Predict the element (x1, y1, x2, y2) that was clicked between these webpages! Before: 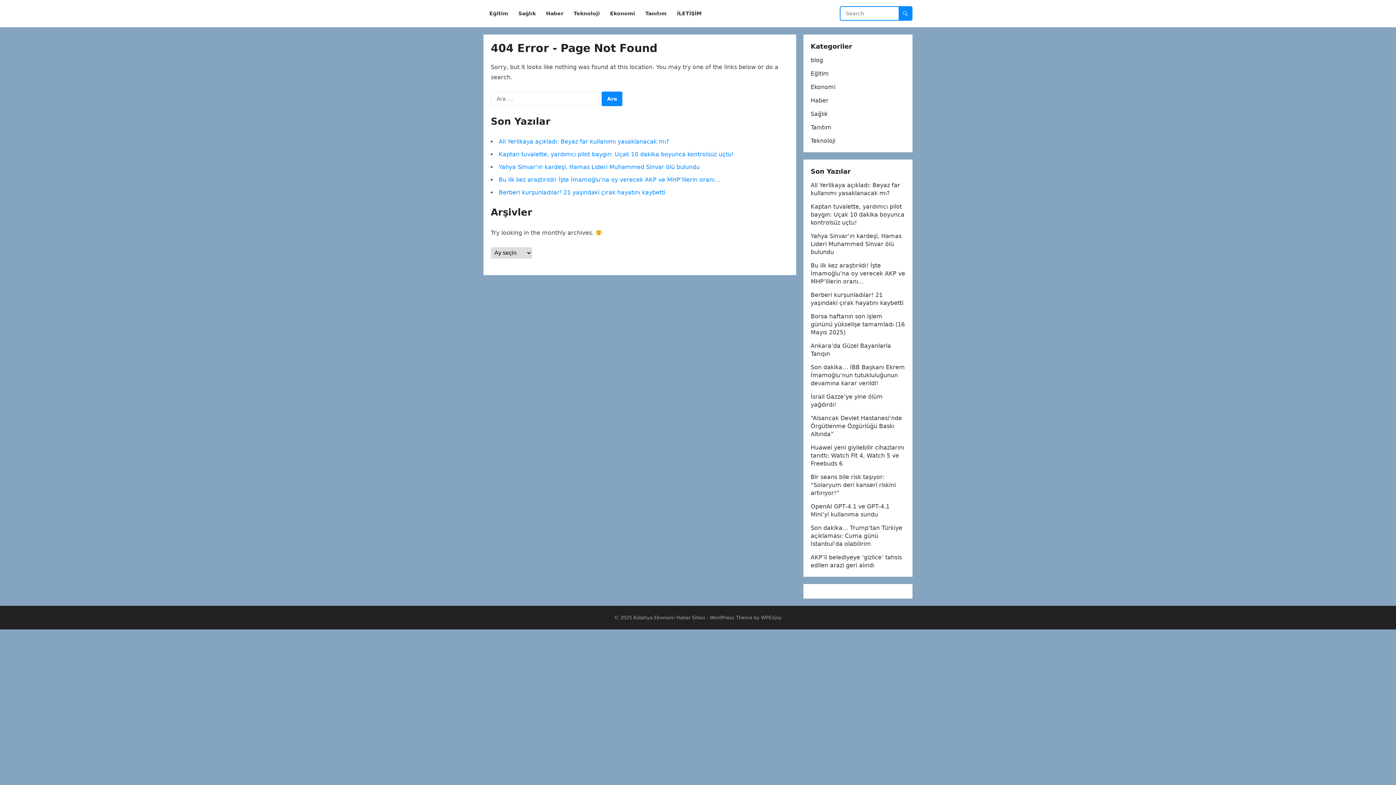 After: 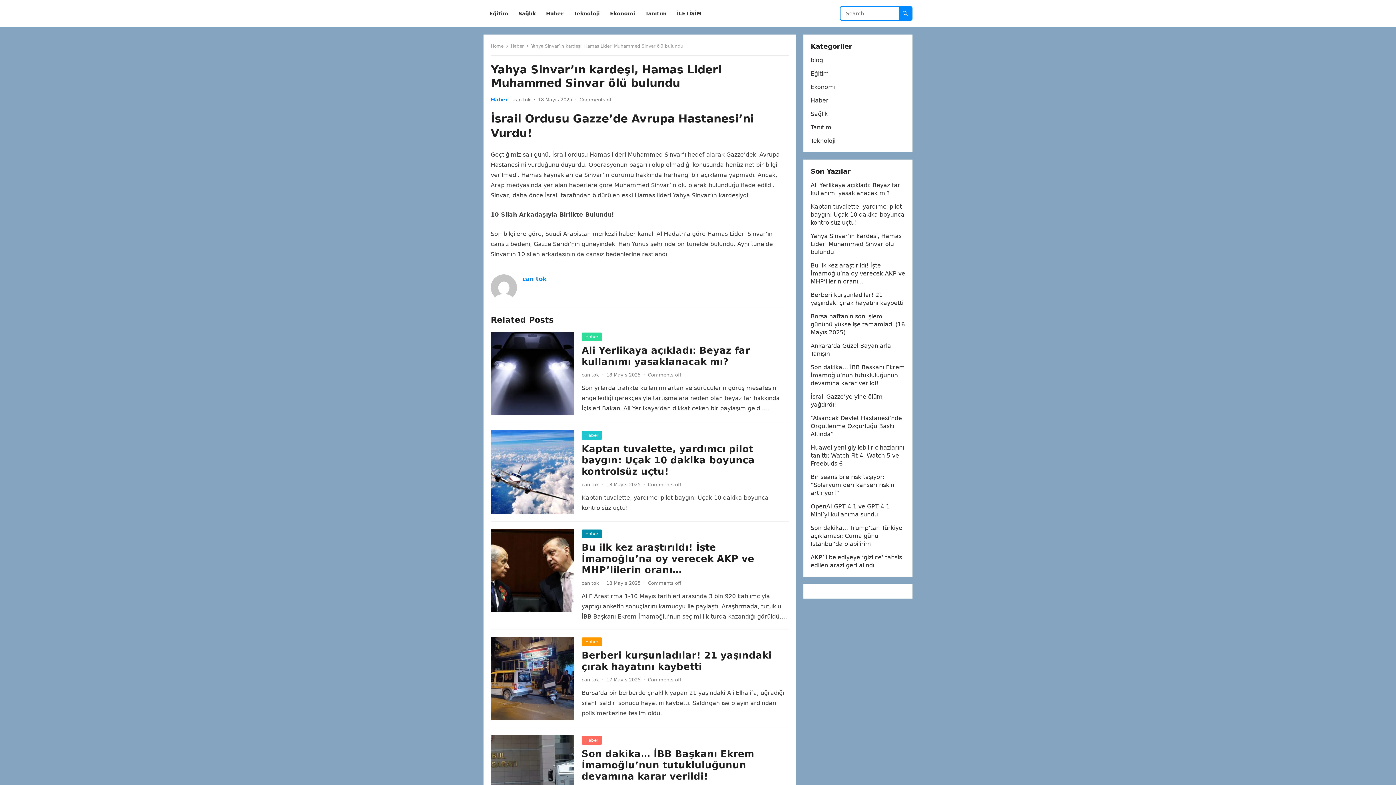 Action: label: Yahya Sinvar’ın kardeşi, Hamas Lideri Muhammed Sinvar ölü bulundu bbox: (810, 232, 901, 255)